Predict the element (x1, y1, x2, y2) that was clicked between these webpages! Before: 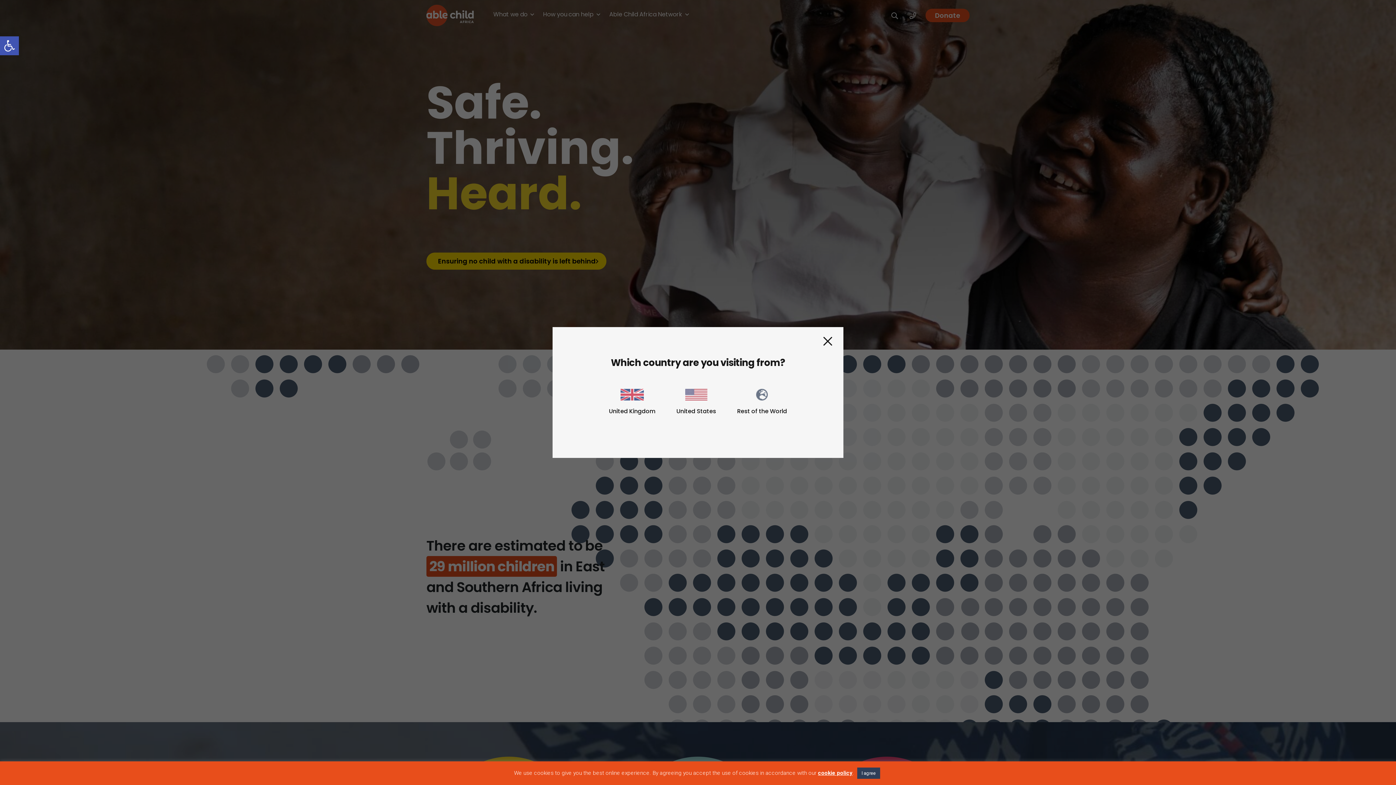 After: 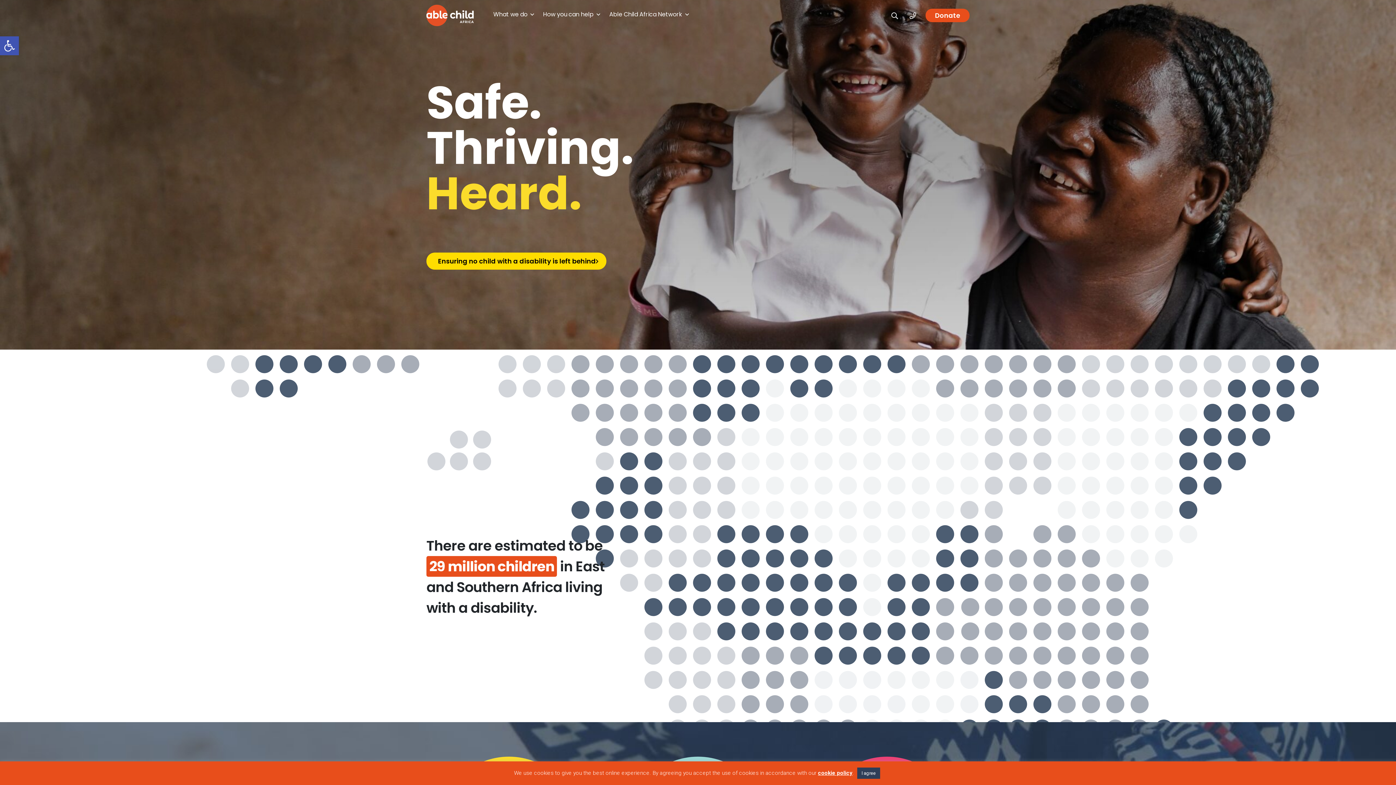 Action: label: United States bbox: (676, 388, 716, 416)